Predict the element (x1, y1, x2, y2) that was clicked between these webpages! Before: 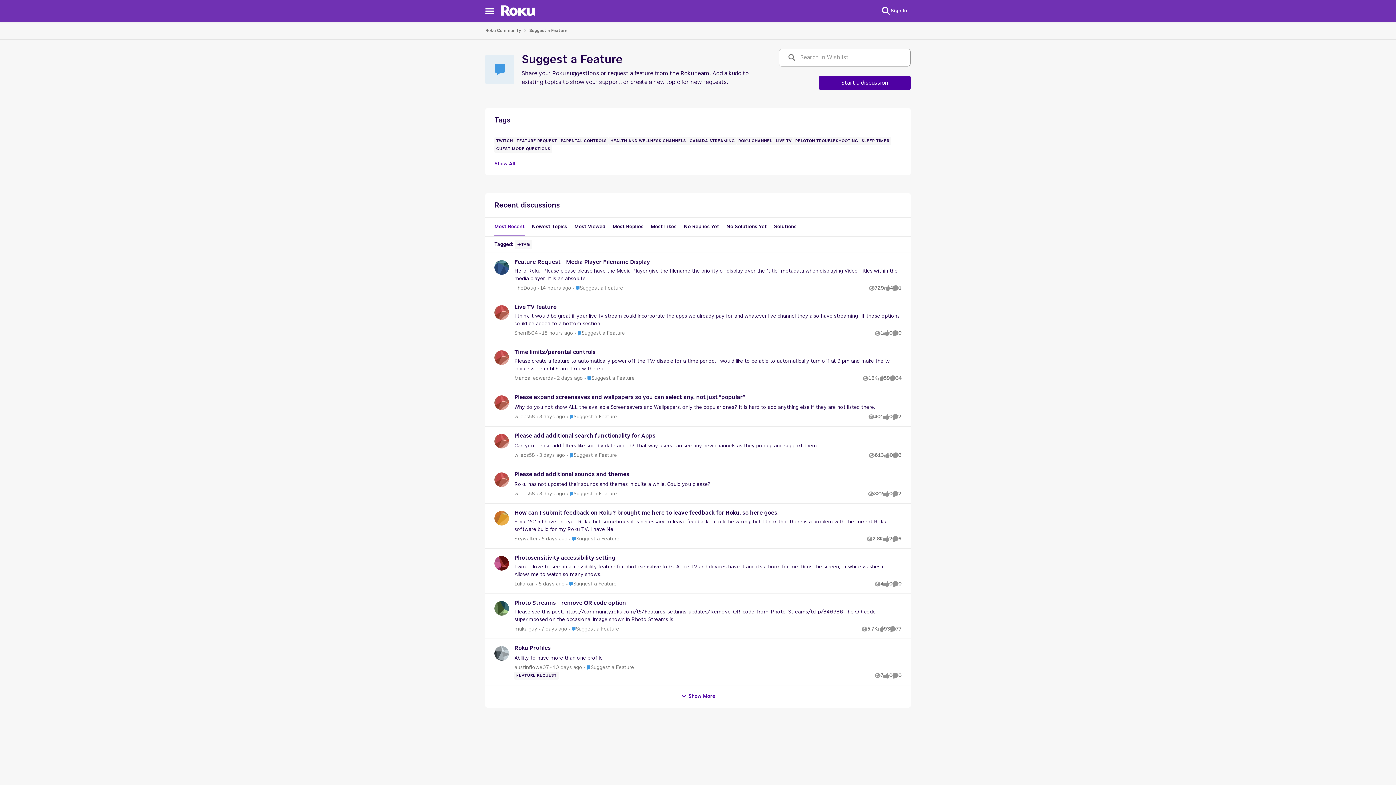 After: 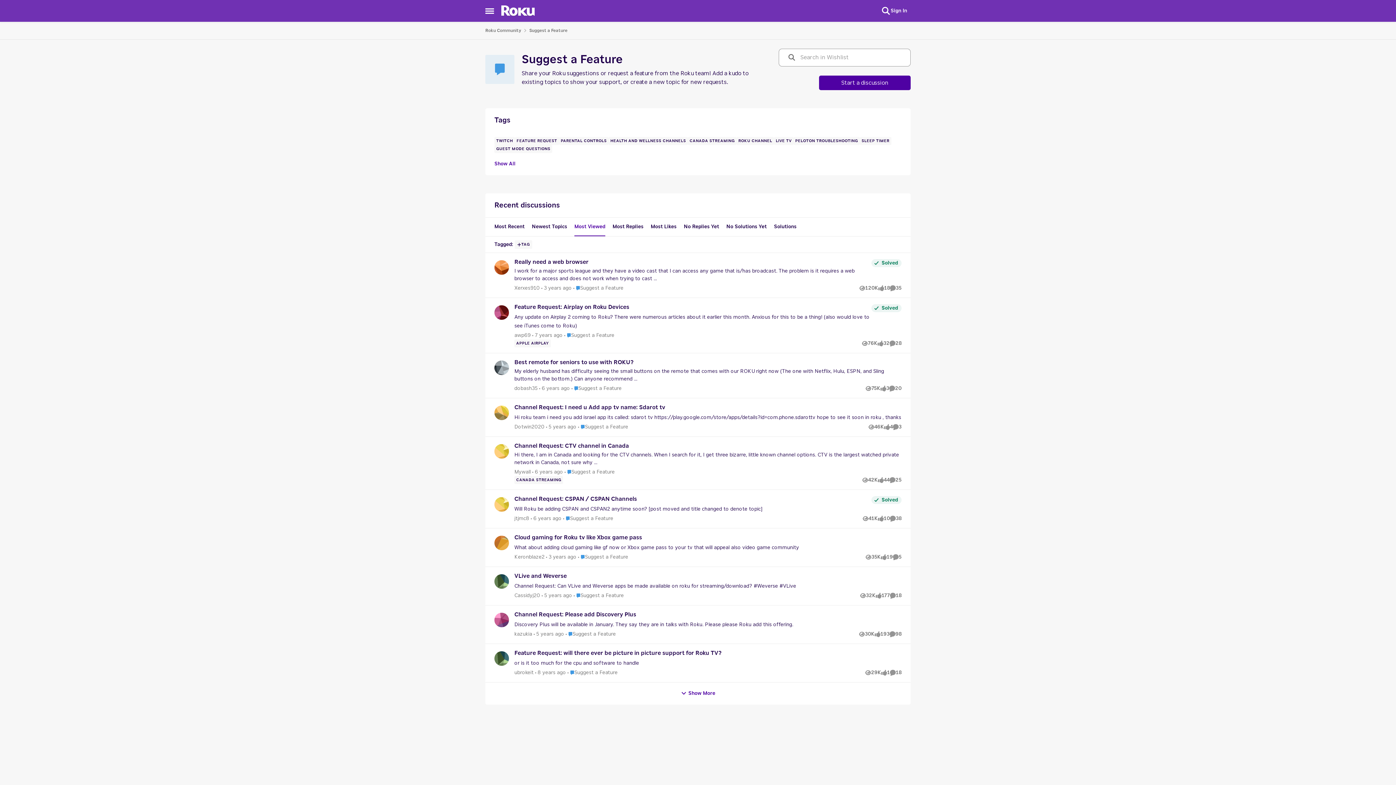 Action: bbox: (570, 217, 609, 236) label: Sort By Most Viewed